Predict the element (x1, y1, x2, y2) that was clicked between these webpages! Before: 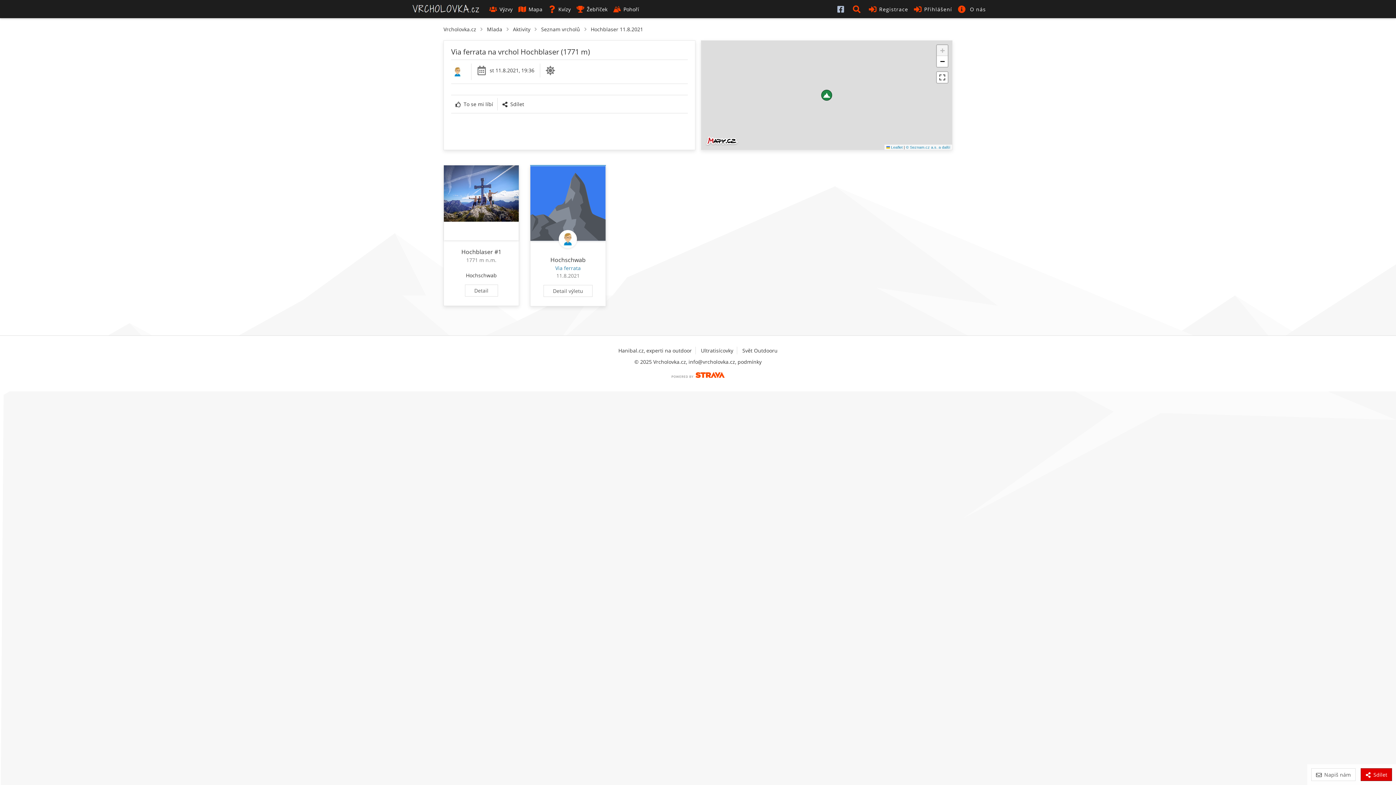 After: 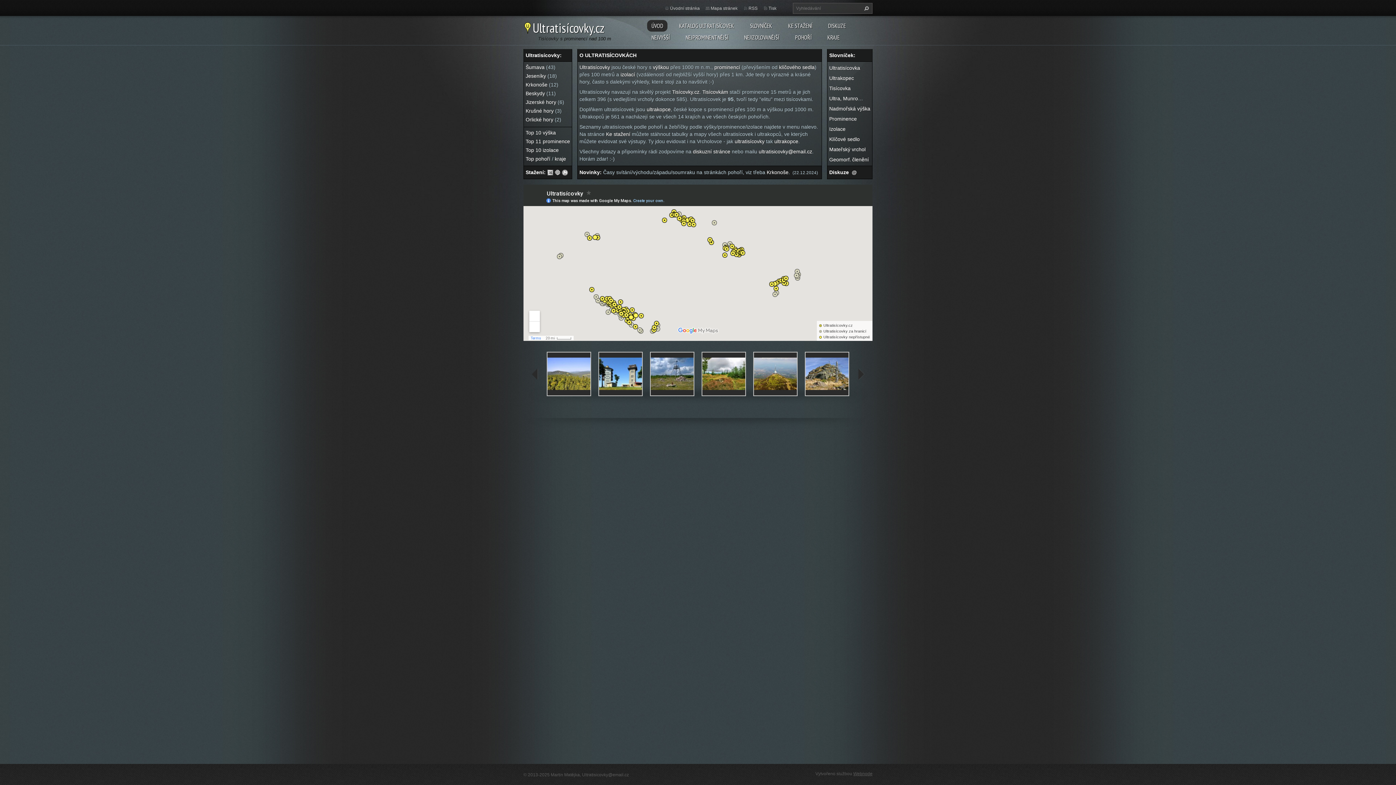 Action: bbox: (701, 347, 733, 354) label: Ultratisícovky